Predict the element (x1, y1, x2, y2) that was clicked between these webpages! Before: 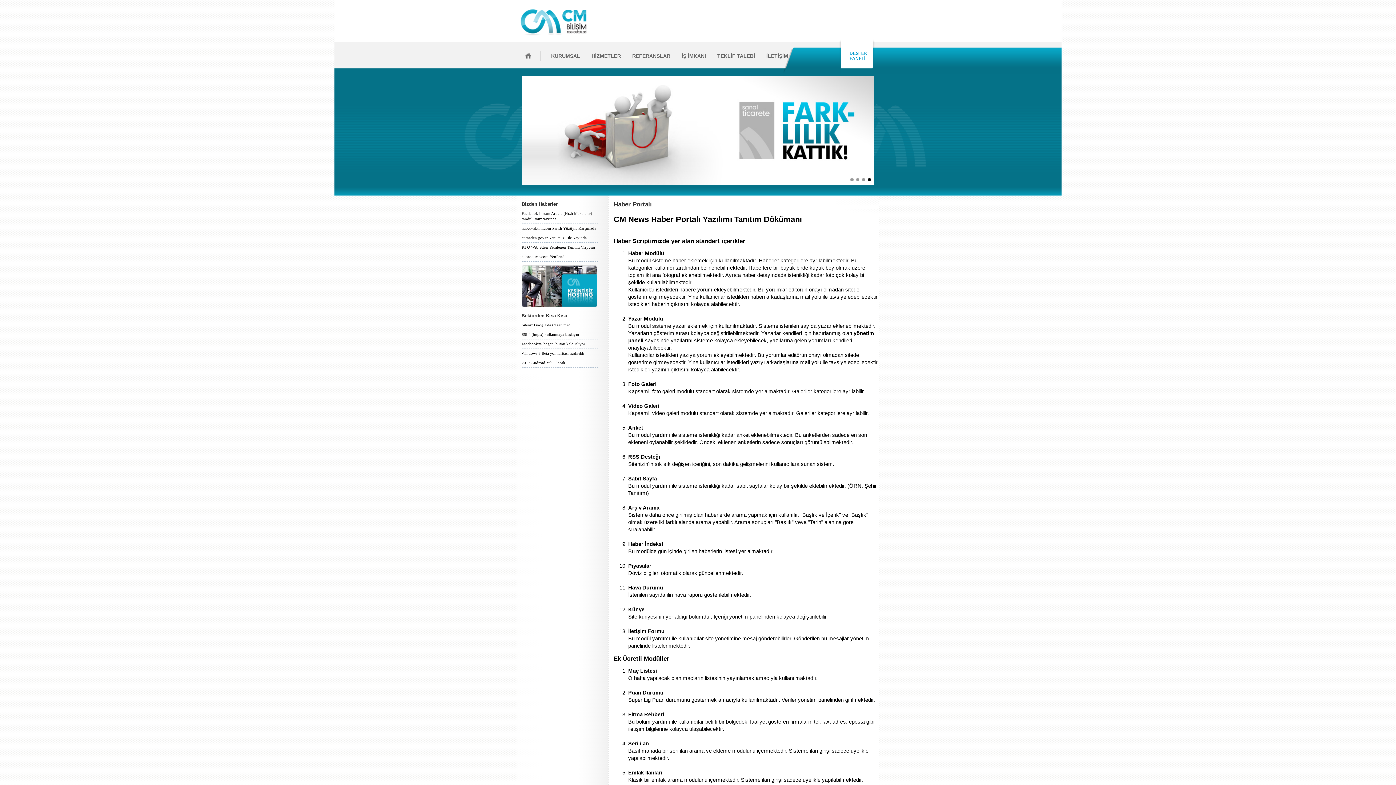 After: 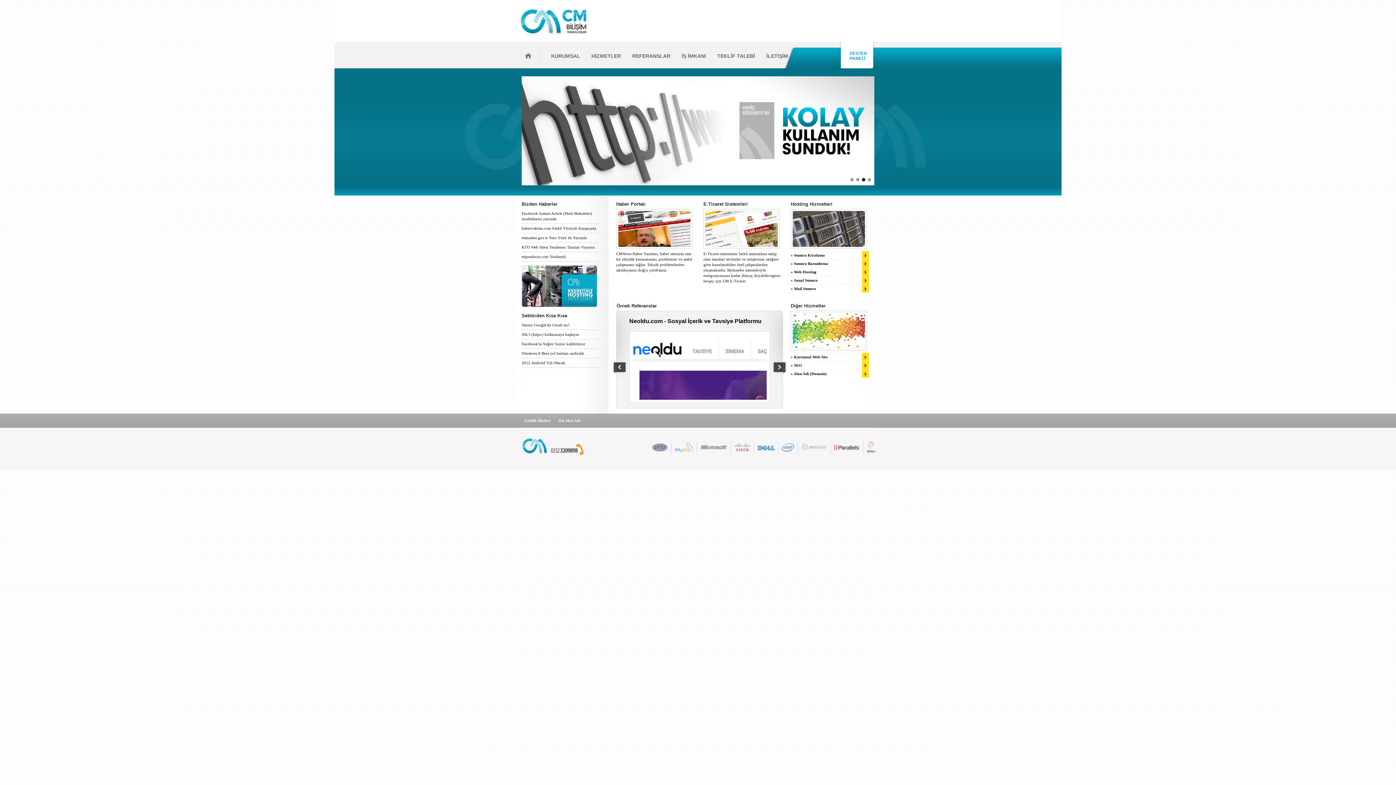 Action: bbox: (517, 0, 591, 41)